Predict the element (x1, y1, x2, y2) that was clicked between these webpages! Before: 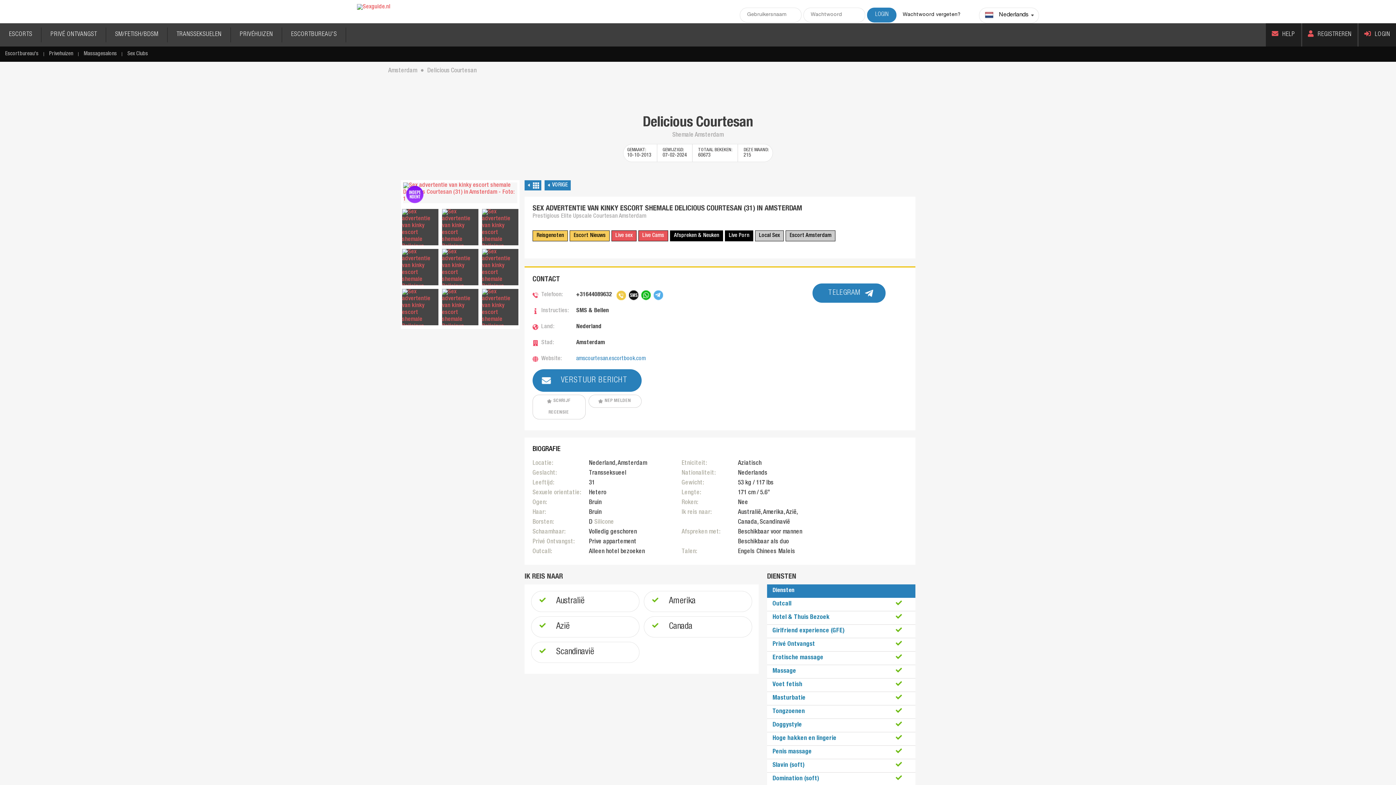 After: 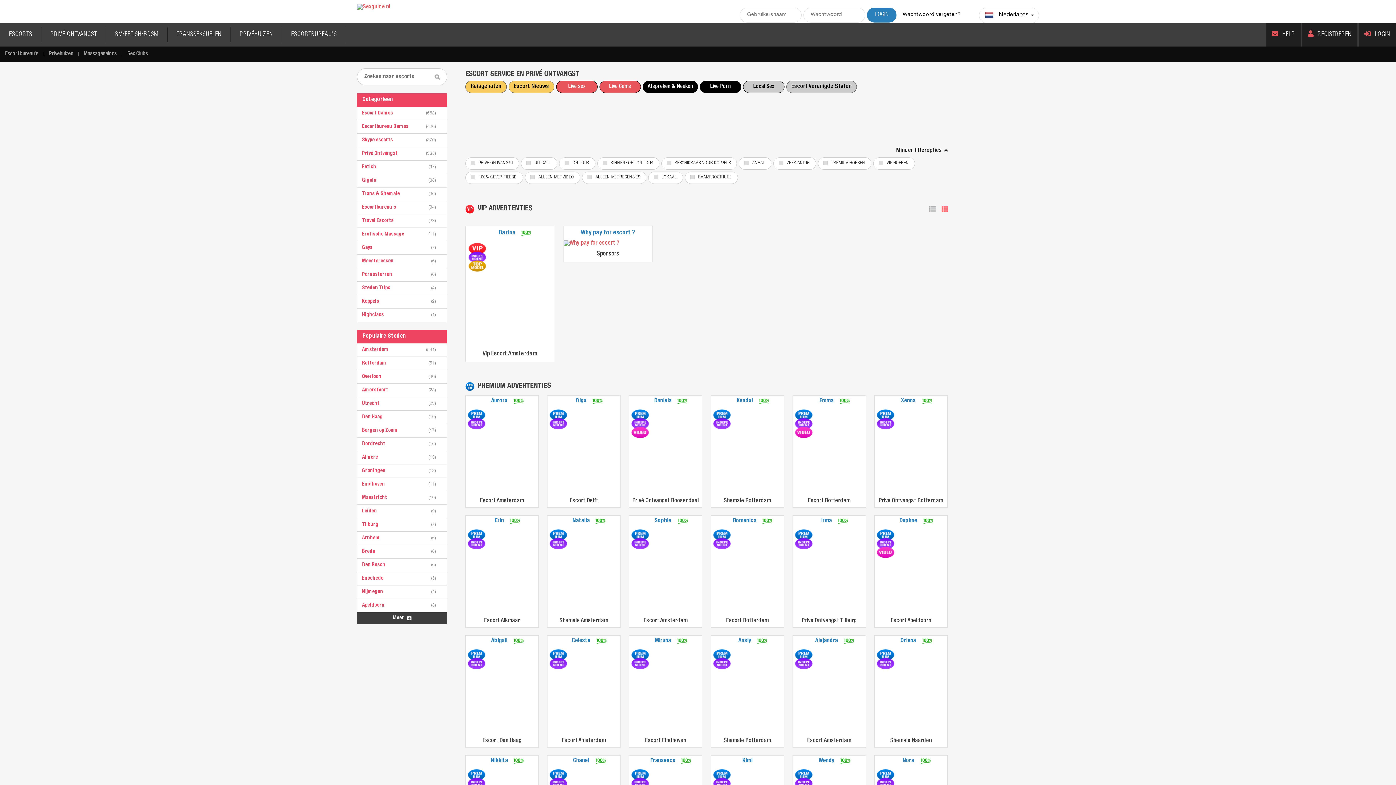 Action: label: Azië bbox: (531, 616, 639, 637)